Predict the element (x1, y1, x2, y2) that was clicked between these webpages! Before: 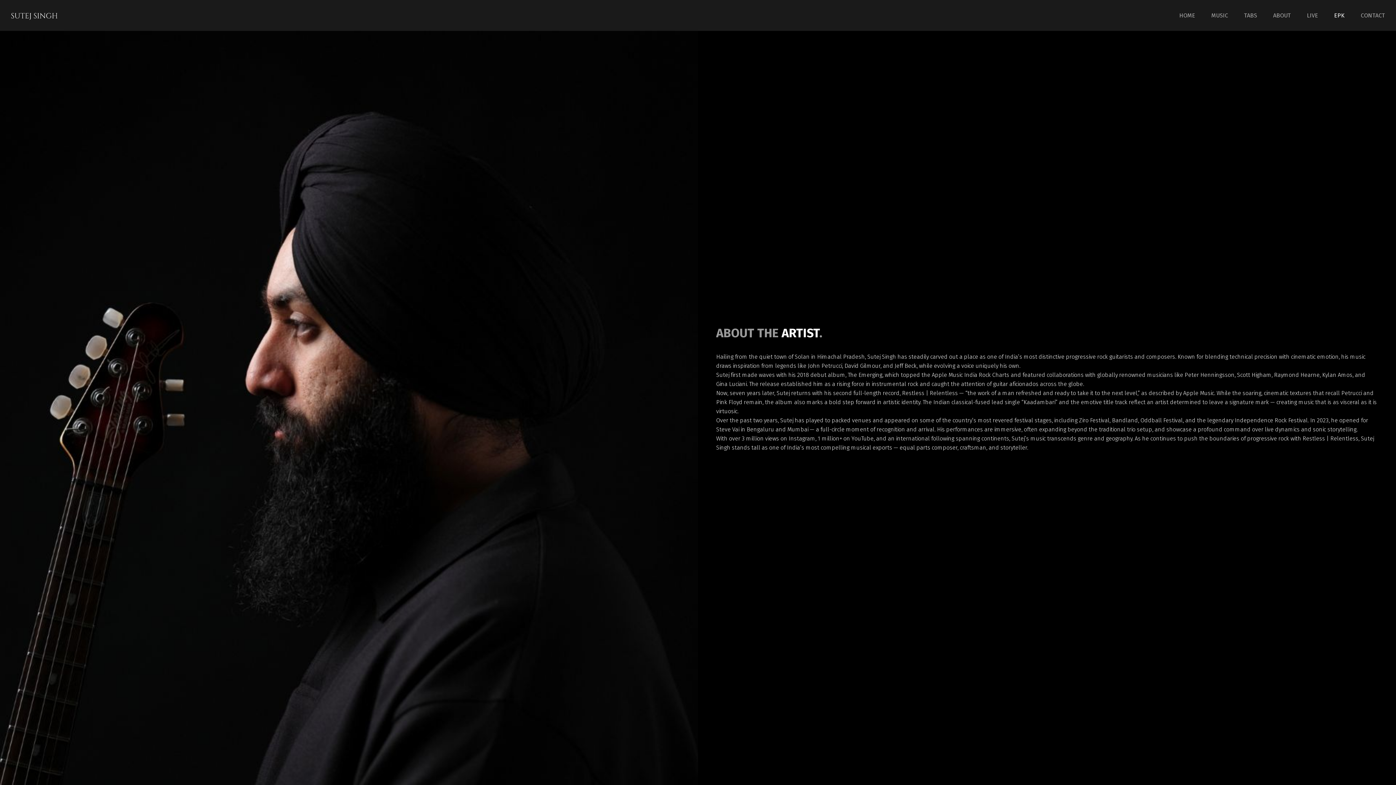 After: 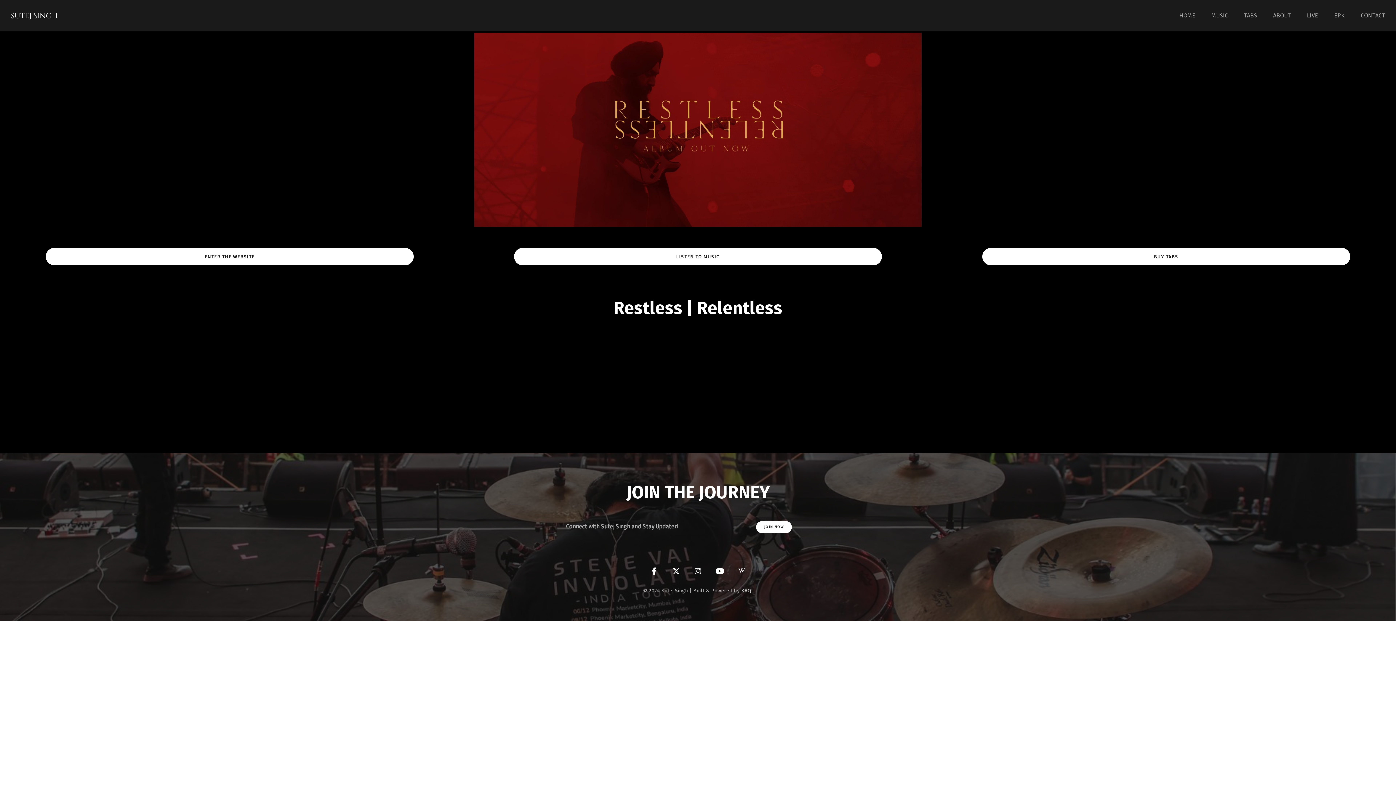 Action: bbox: (10, 0, 57, 30)